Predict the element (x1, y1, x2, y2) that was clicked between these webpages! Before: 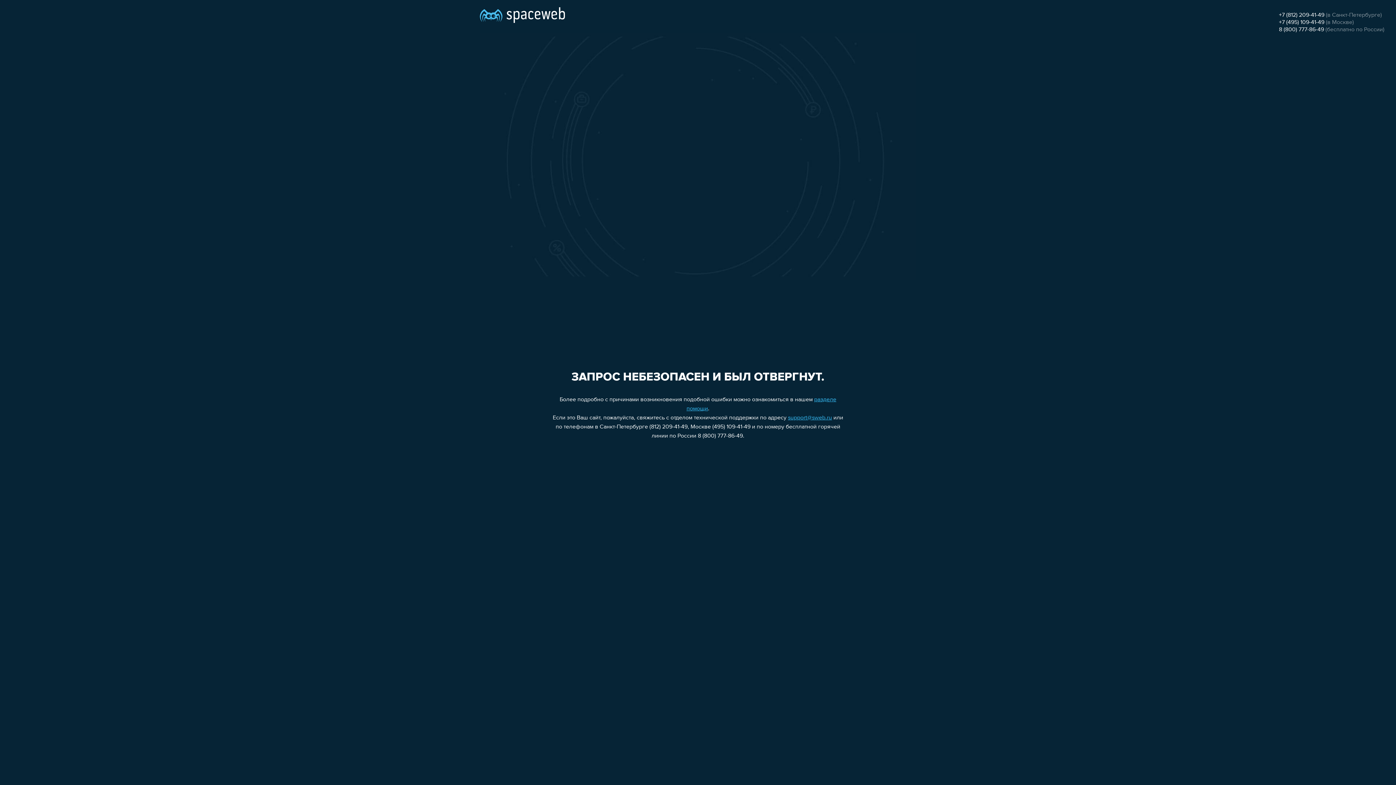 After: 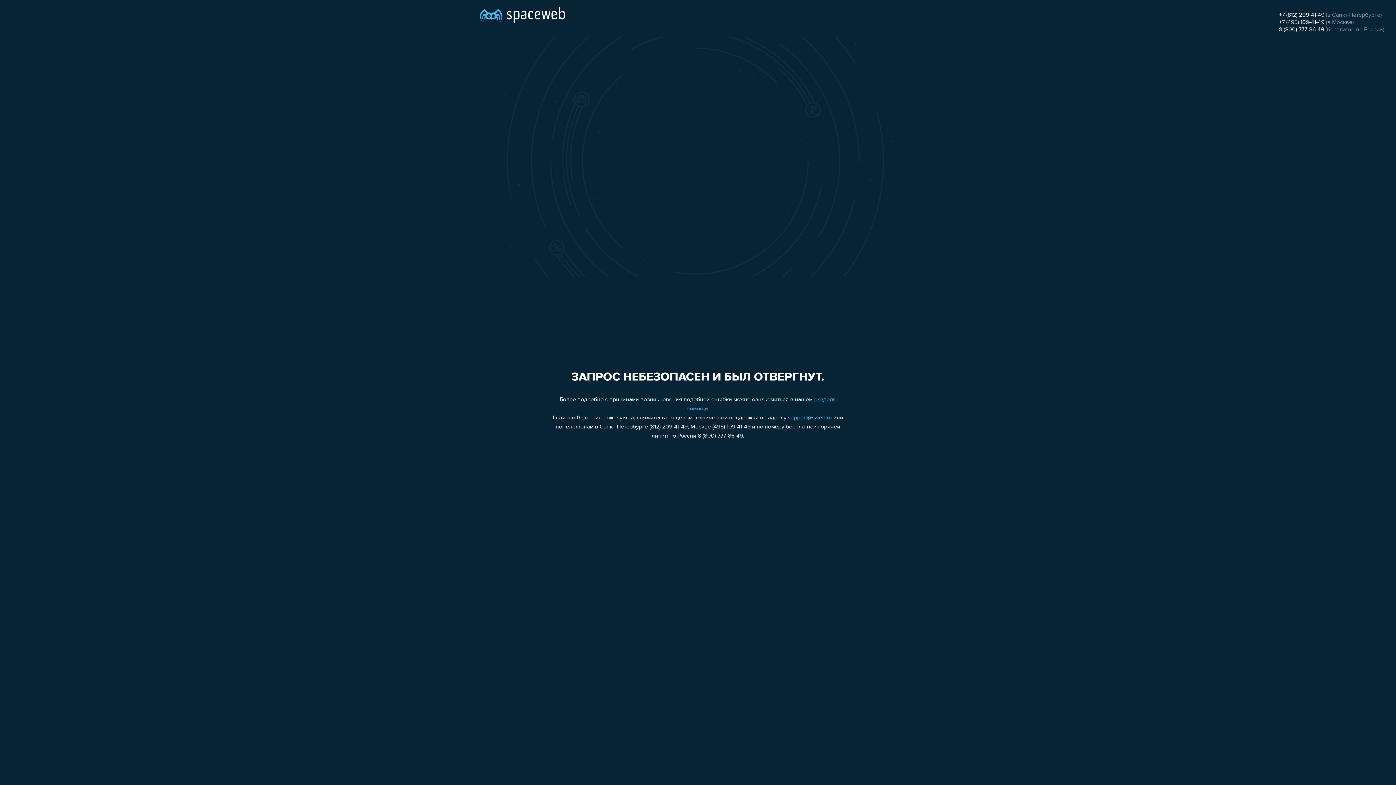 Action: bbox: (1279, 26, 1324, 32) label: 8 (800) 777-86-49